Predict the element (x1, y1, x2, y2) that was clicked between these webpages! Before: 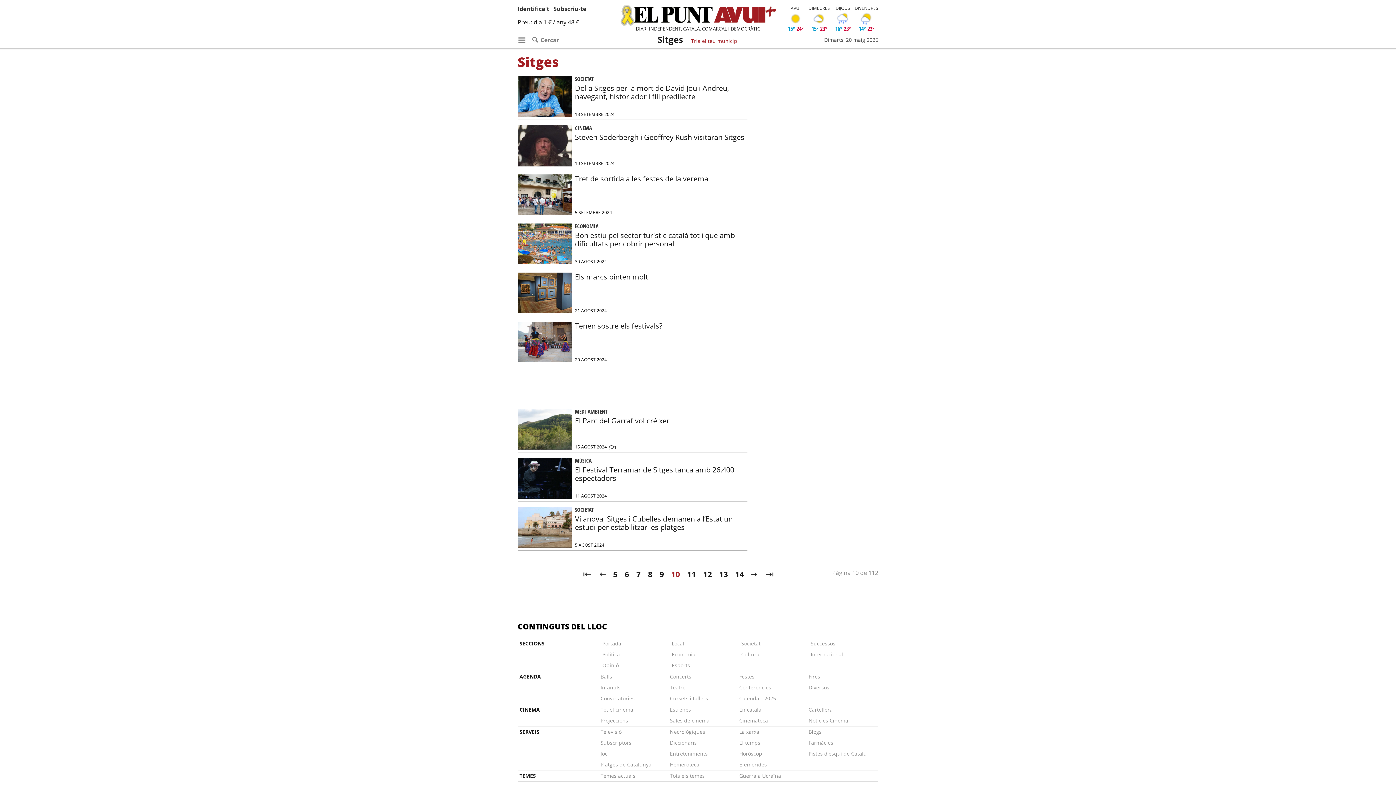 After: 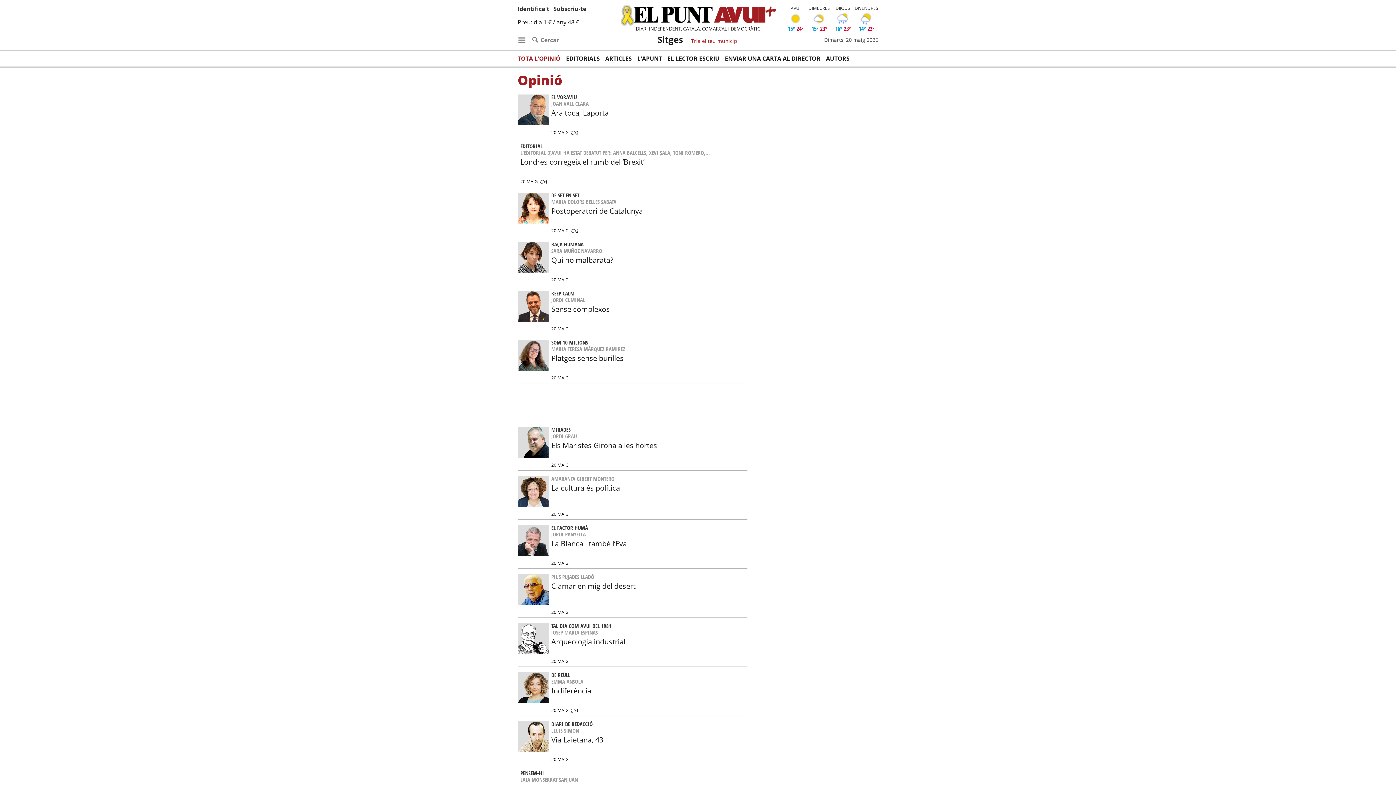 Action: label: Opinió bbox: (600, 660, 618, 671)